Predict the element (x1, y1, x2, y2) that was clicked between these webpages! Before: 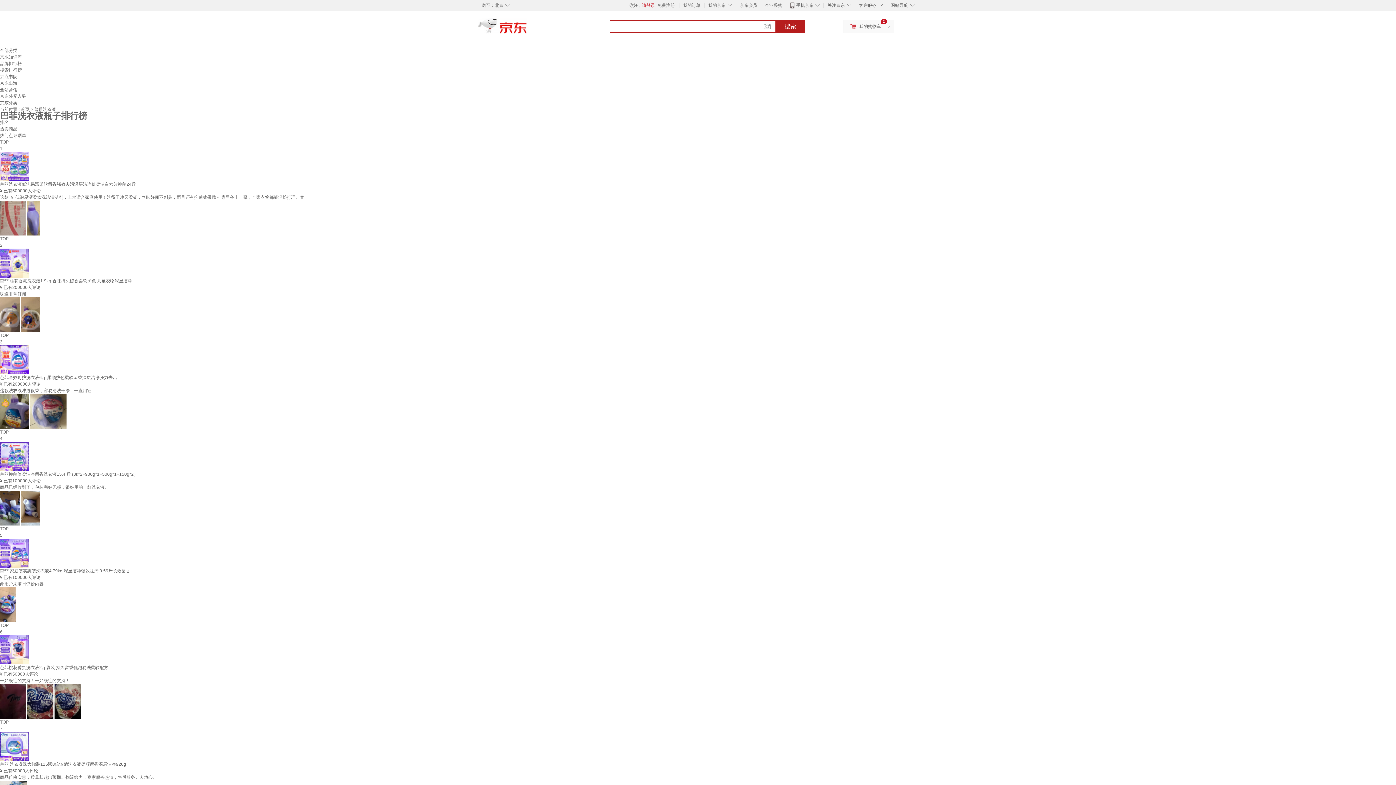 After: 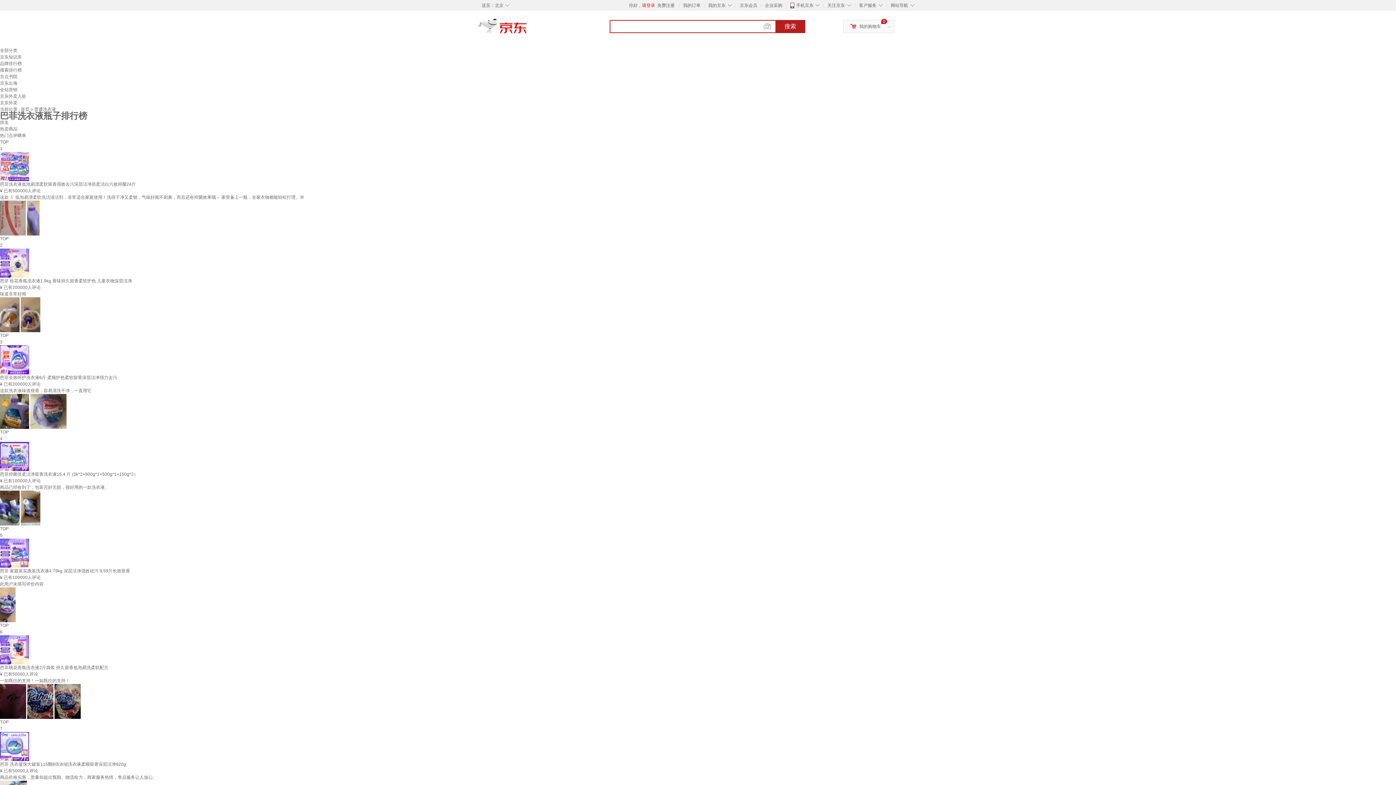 Action: bbox: (0, 163, 29, 168)